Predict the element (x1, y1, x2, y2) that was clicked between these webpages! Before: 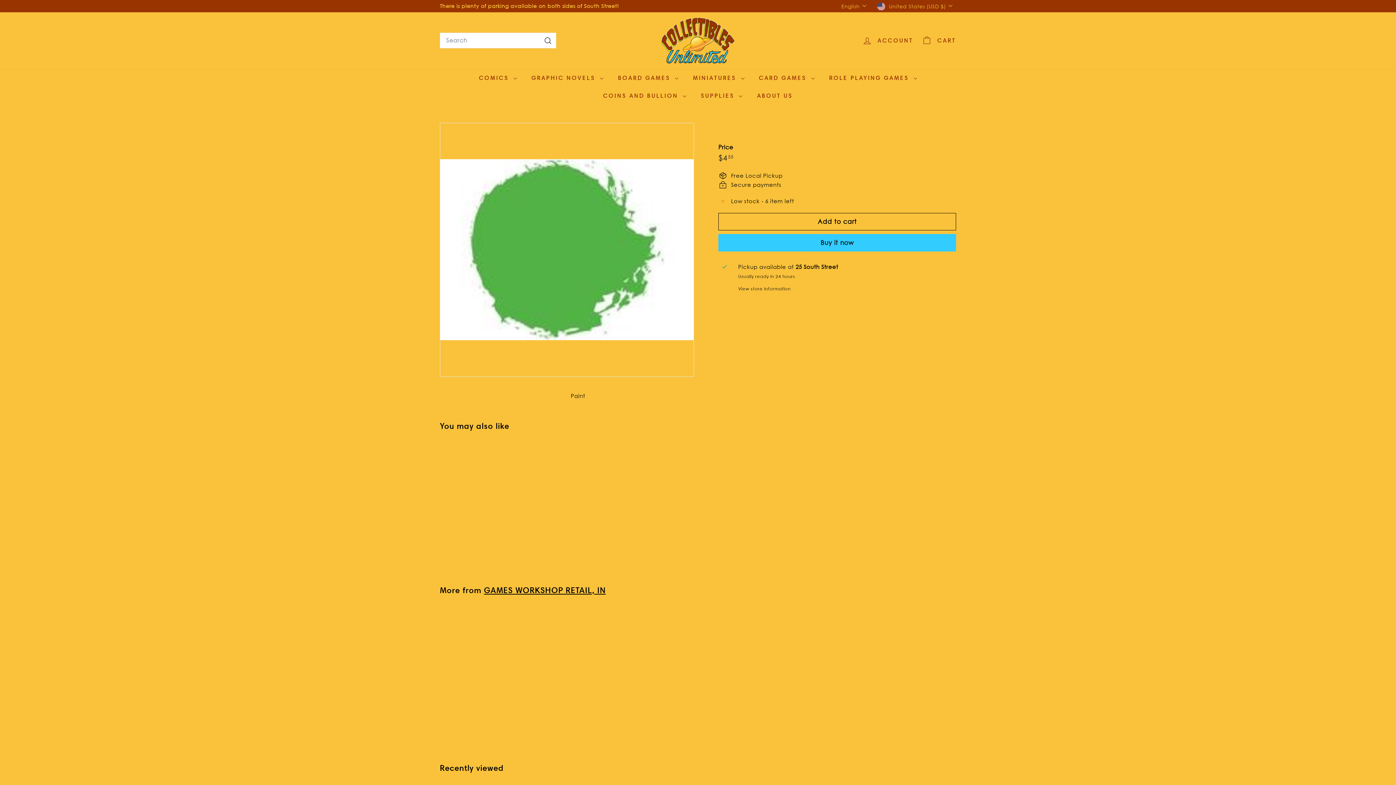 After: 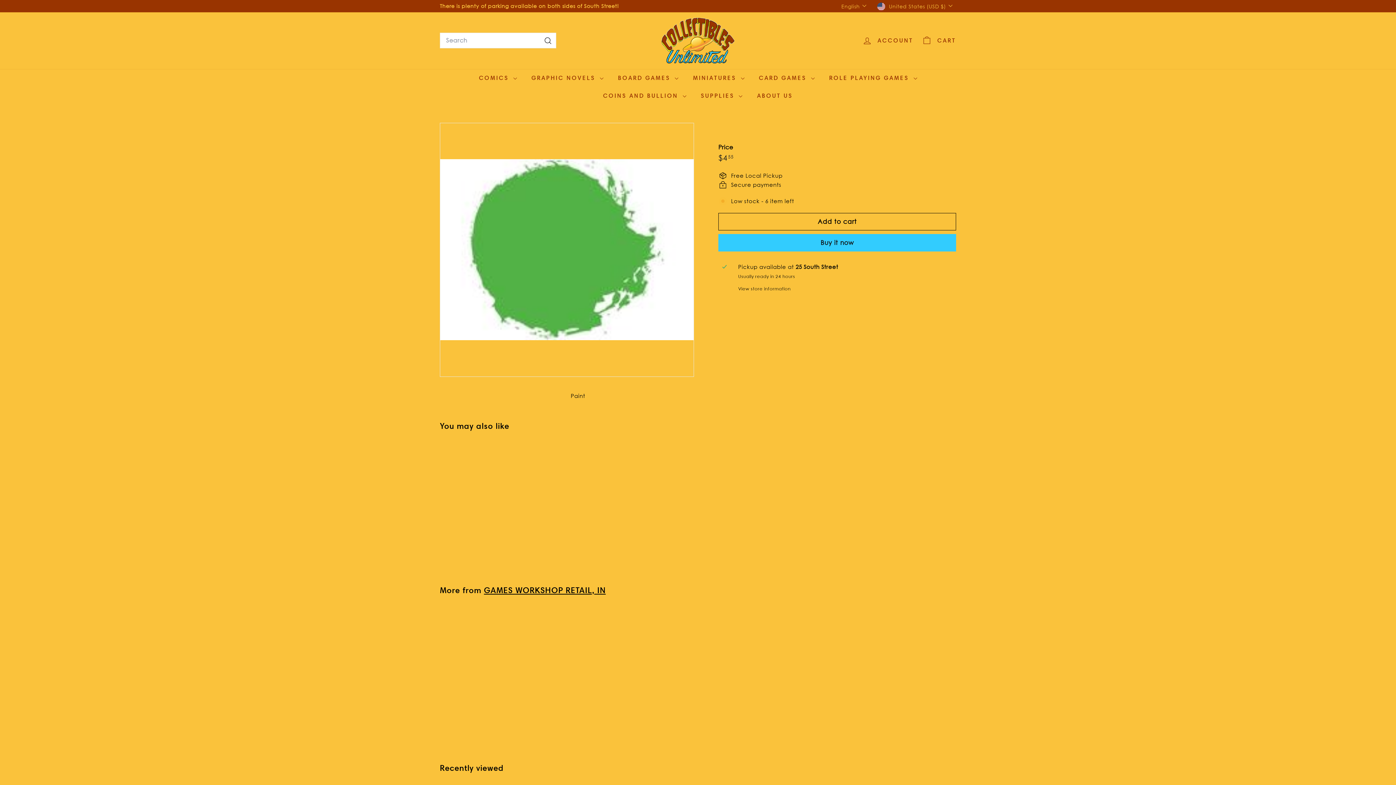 Action: label: Add to cart bbox: (535, 623, 548, 636)